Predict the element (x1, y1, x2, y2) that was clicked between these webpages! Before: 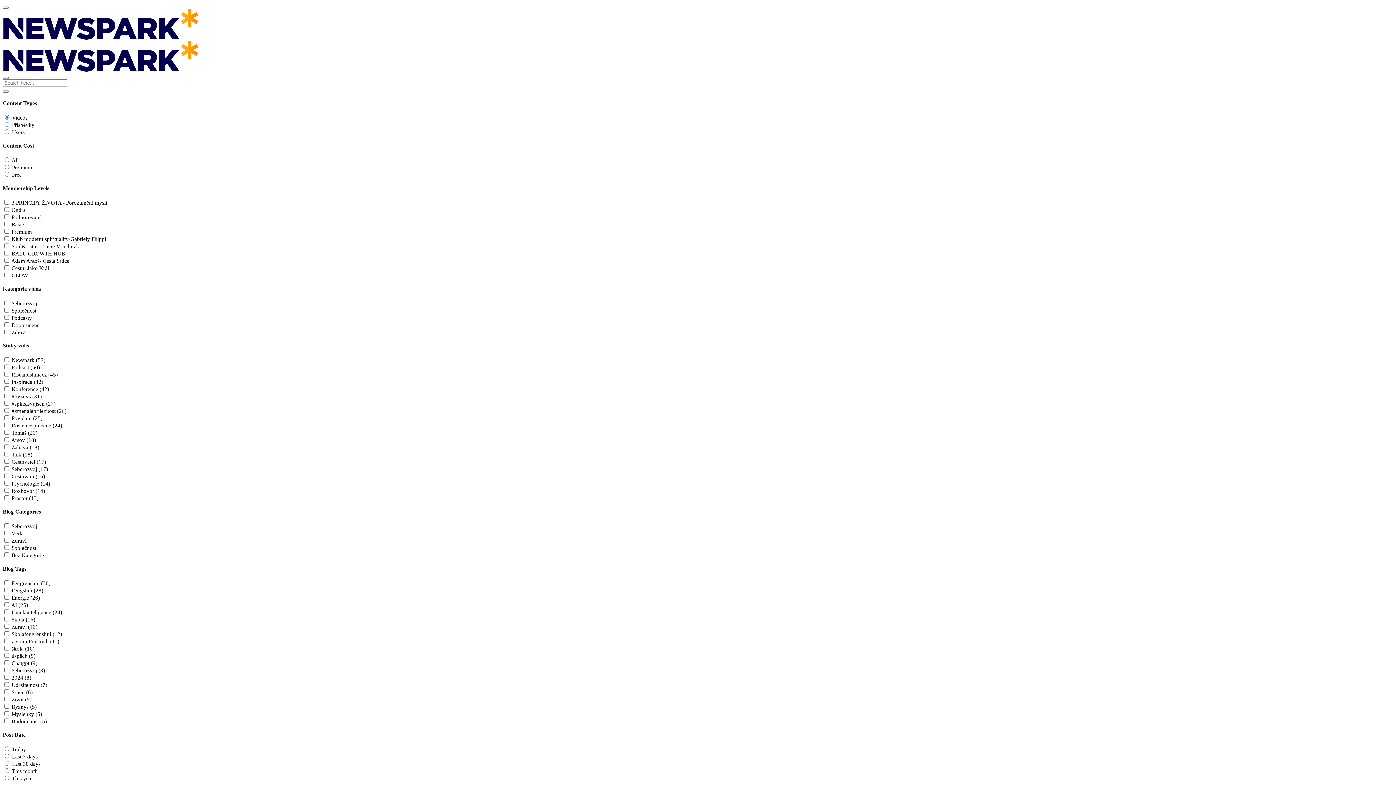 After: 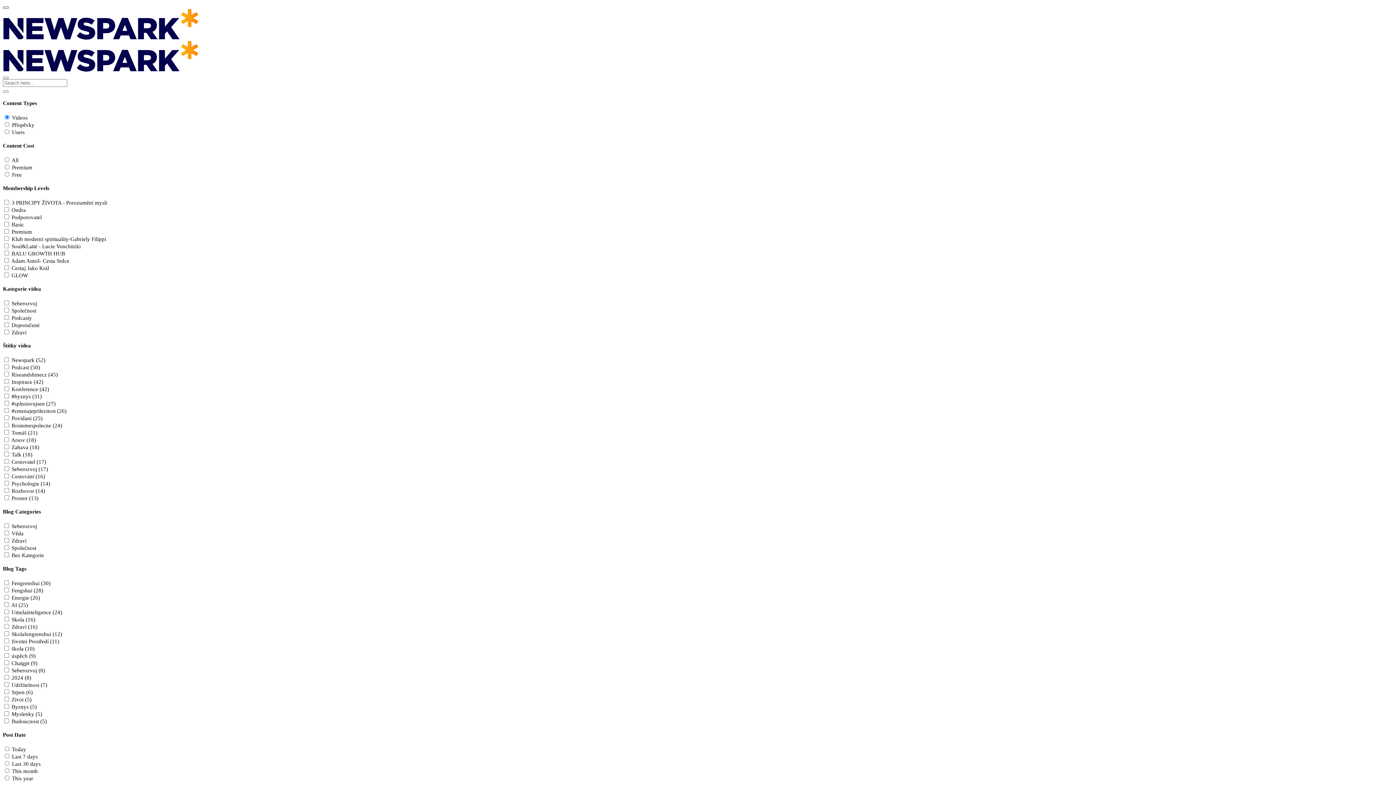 Action: bbox: (2, 6, 8, 8)